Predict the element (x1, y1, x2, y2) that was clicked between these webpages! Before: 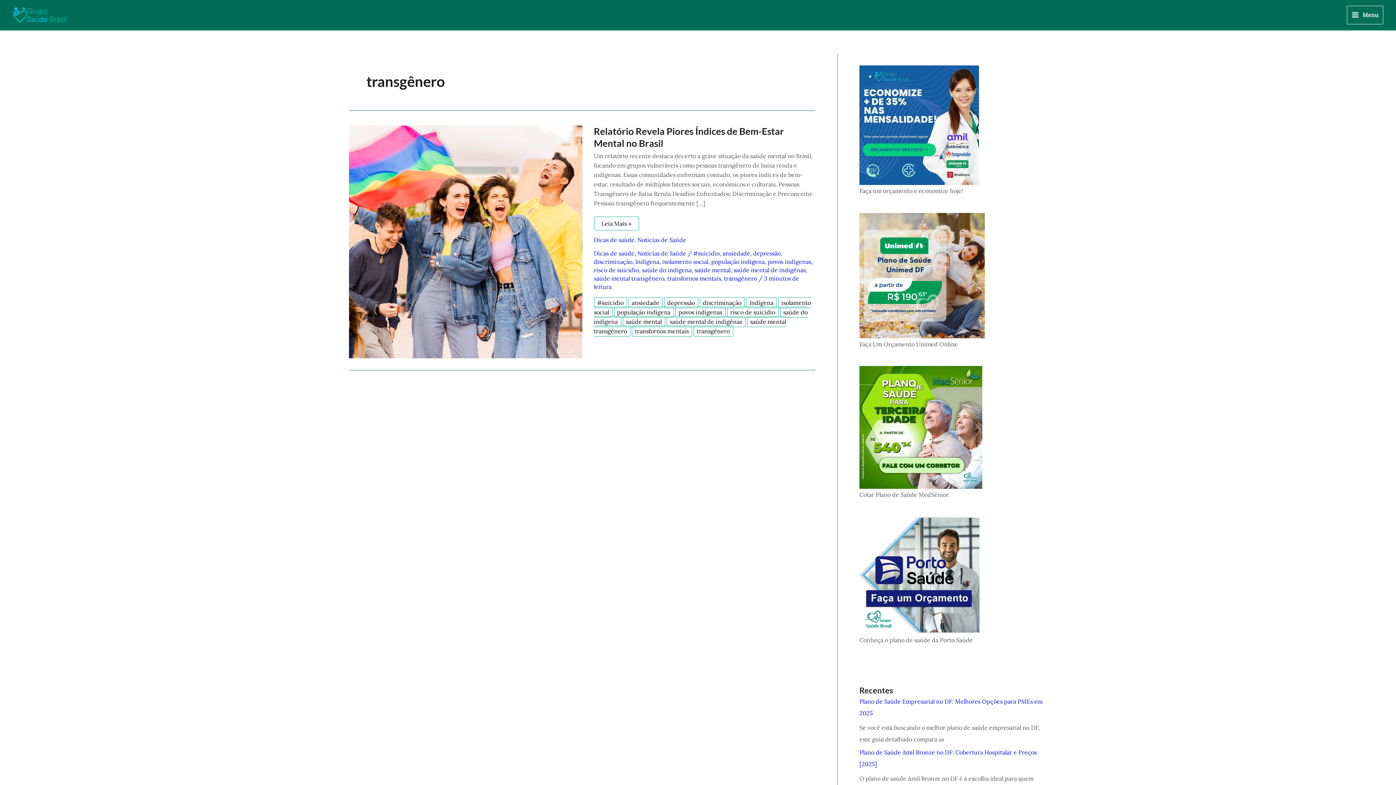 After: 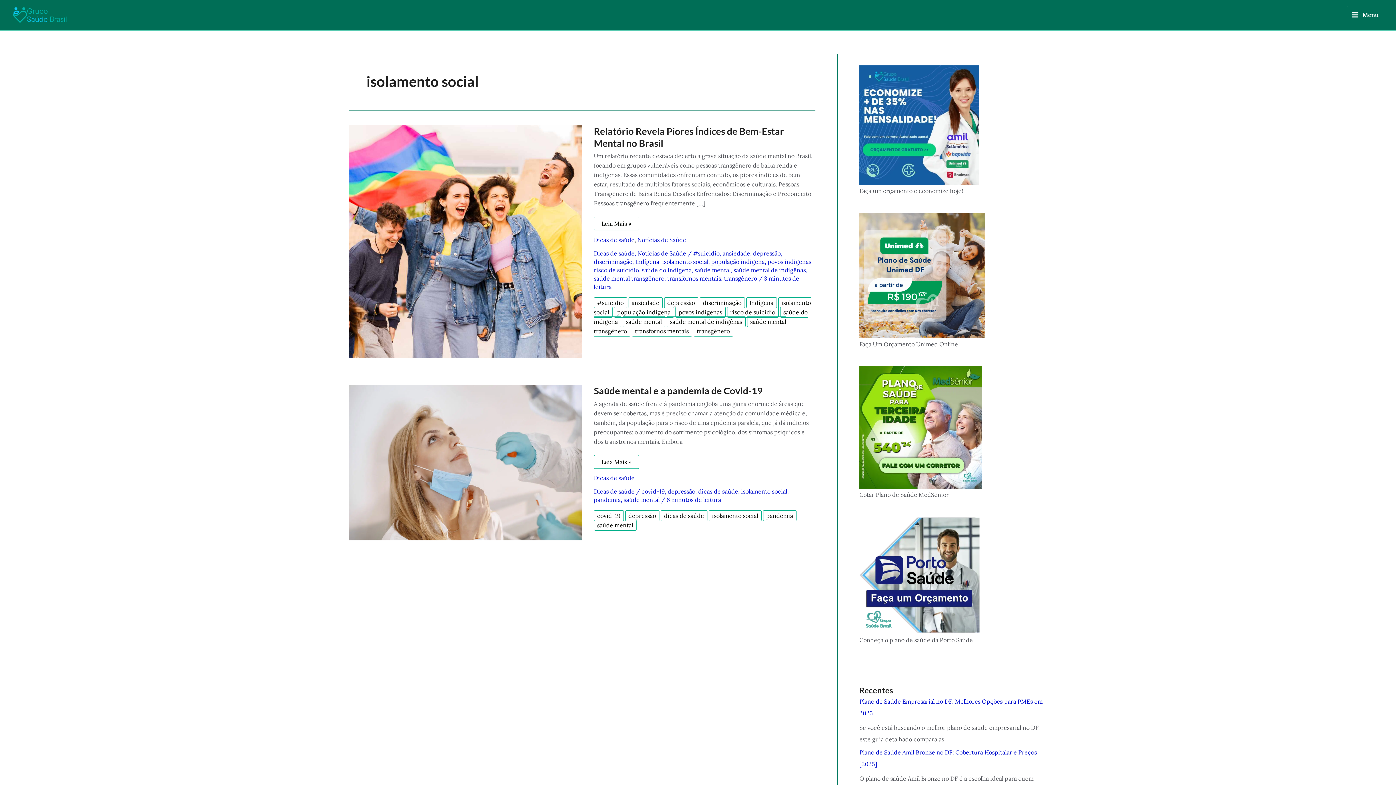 Action: label: isolamento social bbox: (662, 258, 708, 265)